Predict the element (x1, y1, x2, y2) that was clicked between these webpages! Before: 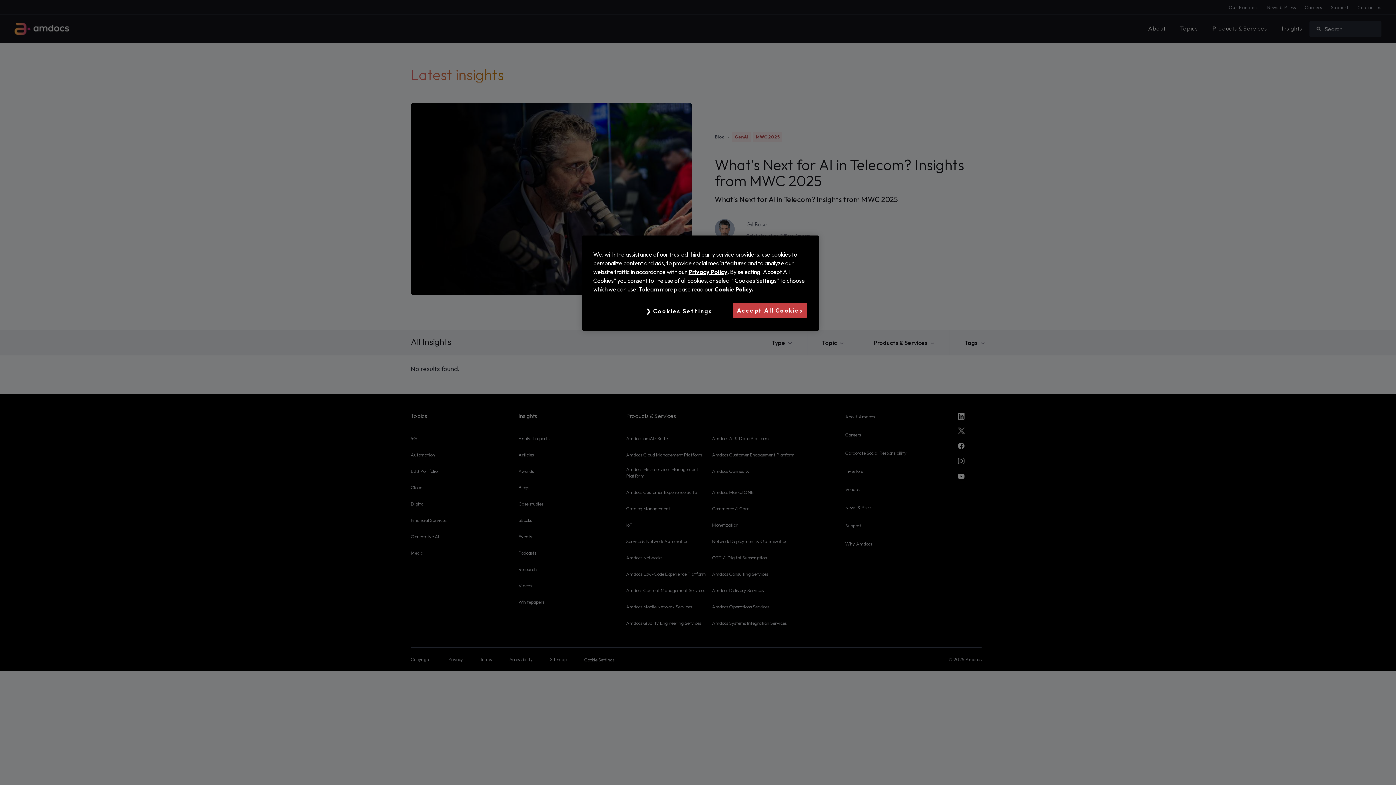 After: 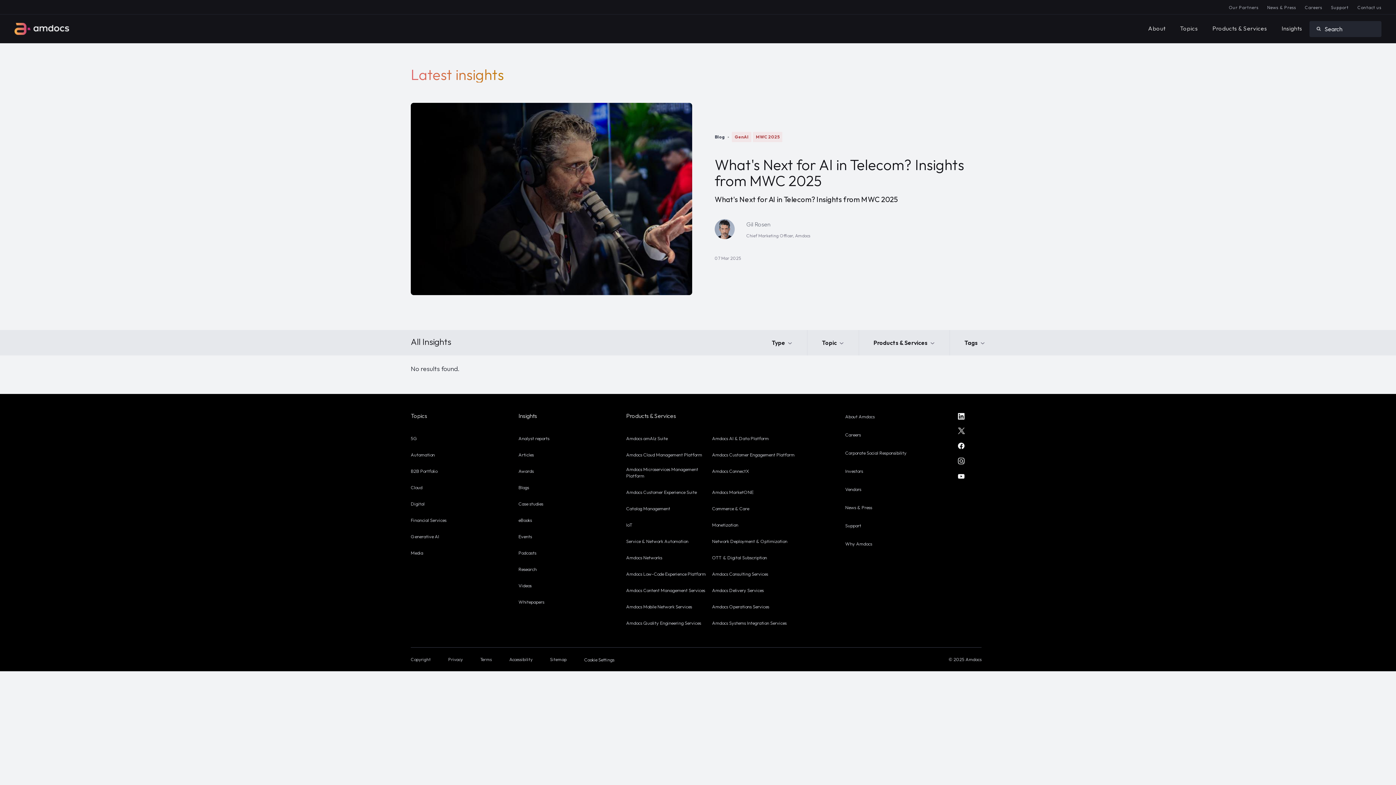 Action: label: Accept All Cookies bbox: (733, 302, 806, 318)